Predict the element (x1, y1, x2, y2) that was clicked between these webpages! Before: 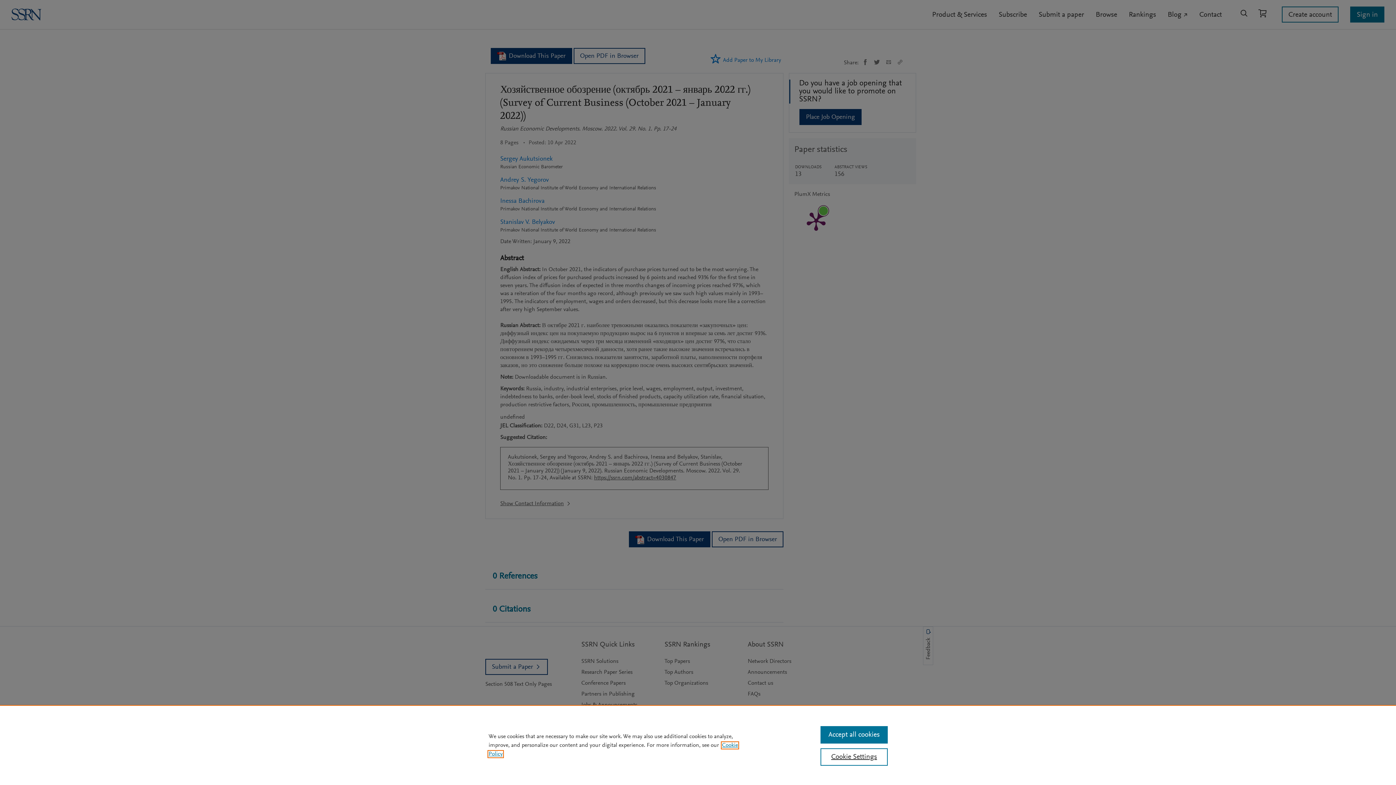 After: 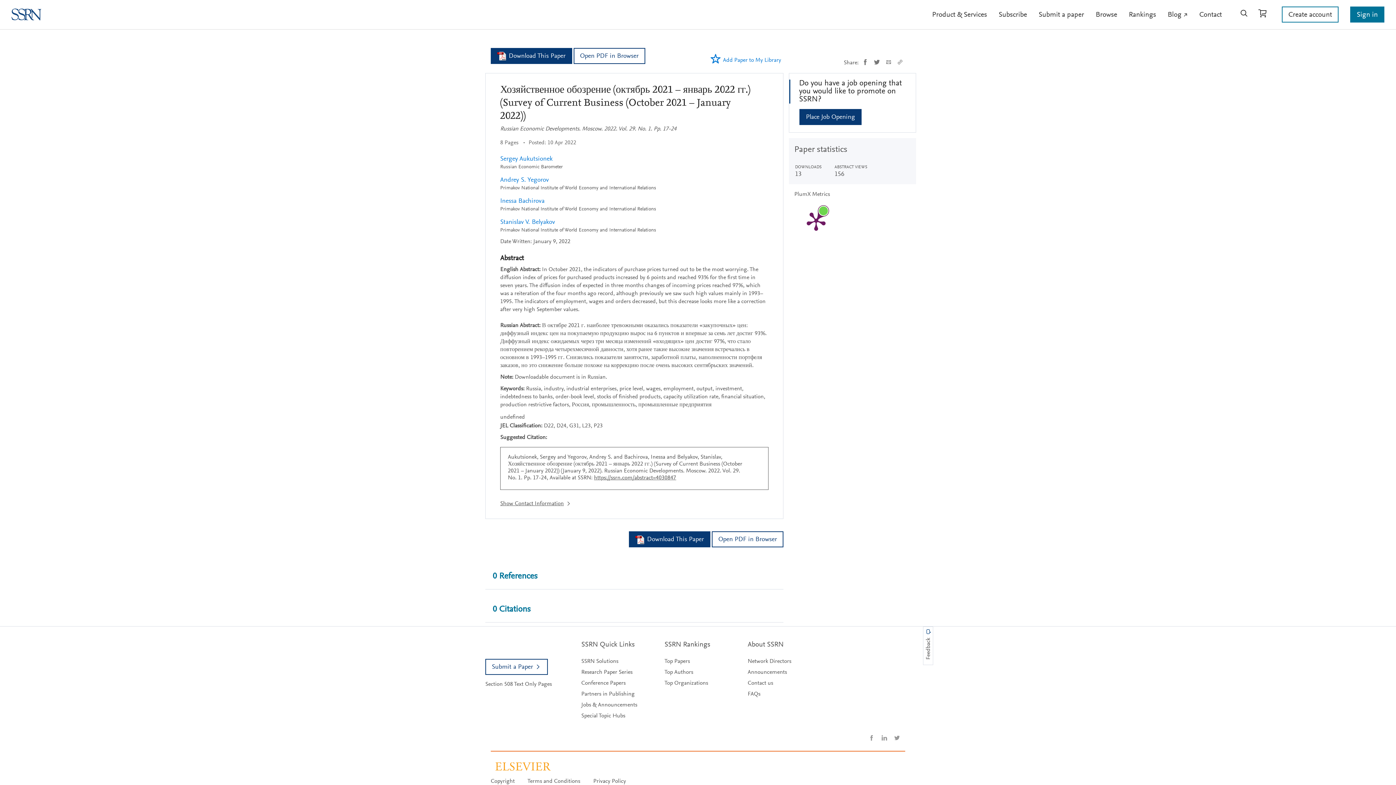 Action: bbox: (820, 726, 887, 744) label: Accept all cookies